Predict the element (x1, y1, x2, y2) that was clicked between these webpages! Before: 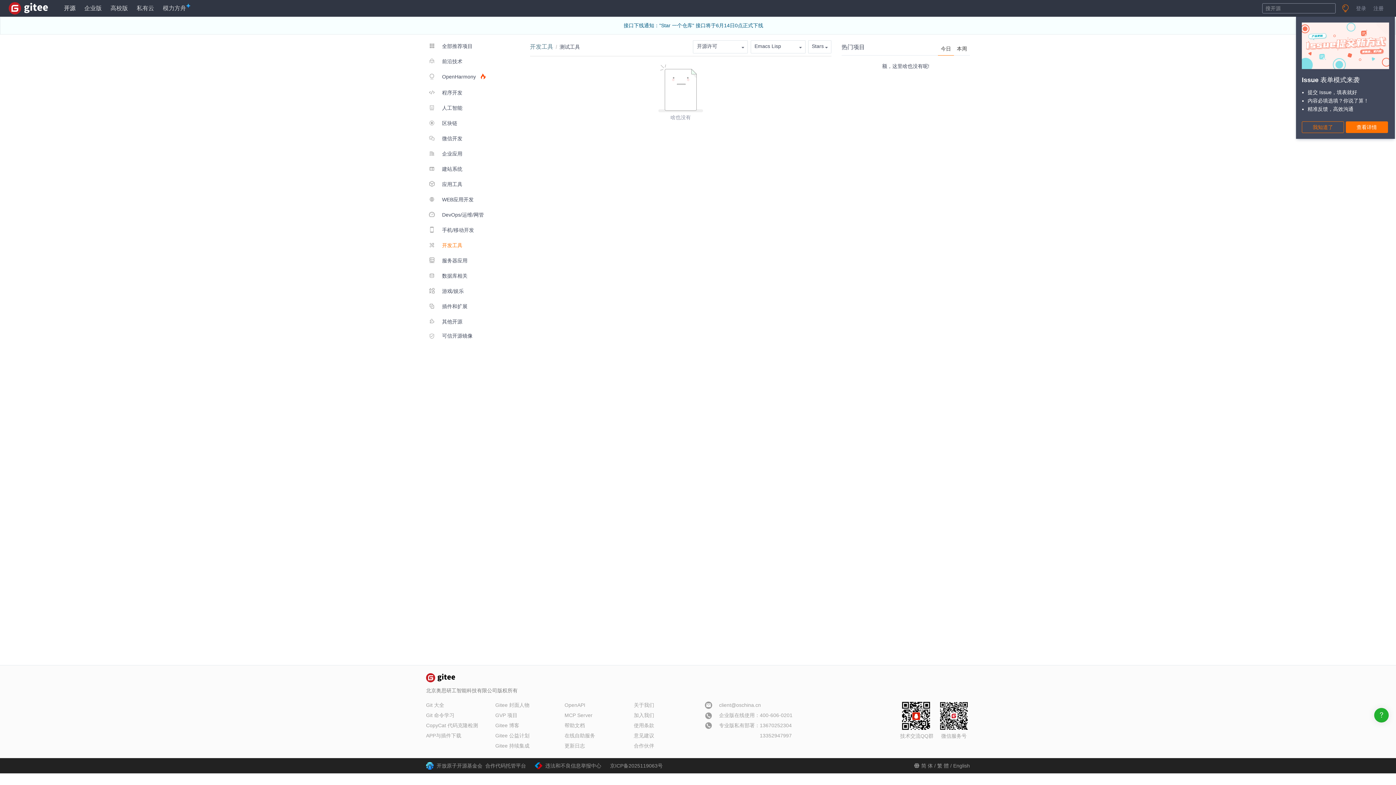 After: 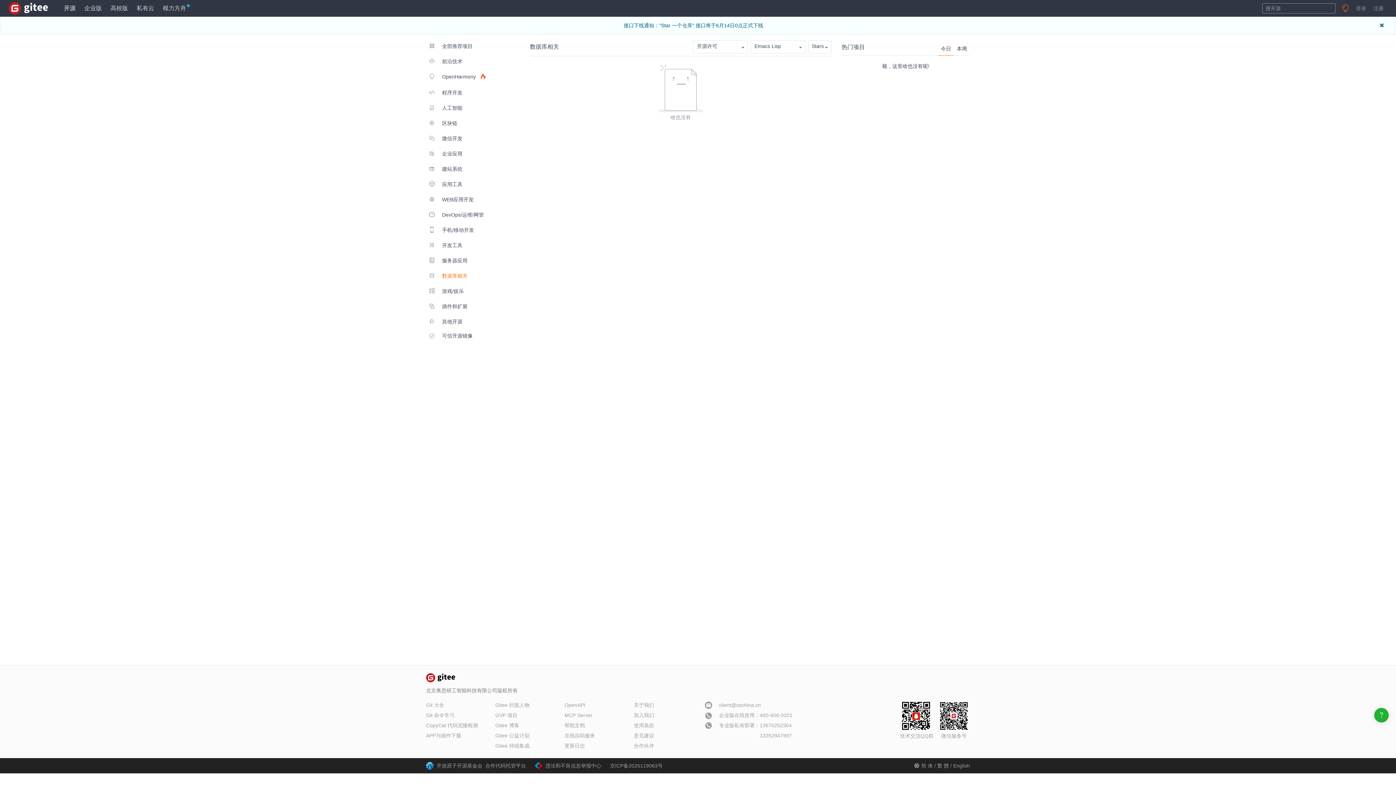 Action: label:  数据库相关 bbox: (426, 268, 491, 282)